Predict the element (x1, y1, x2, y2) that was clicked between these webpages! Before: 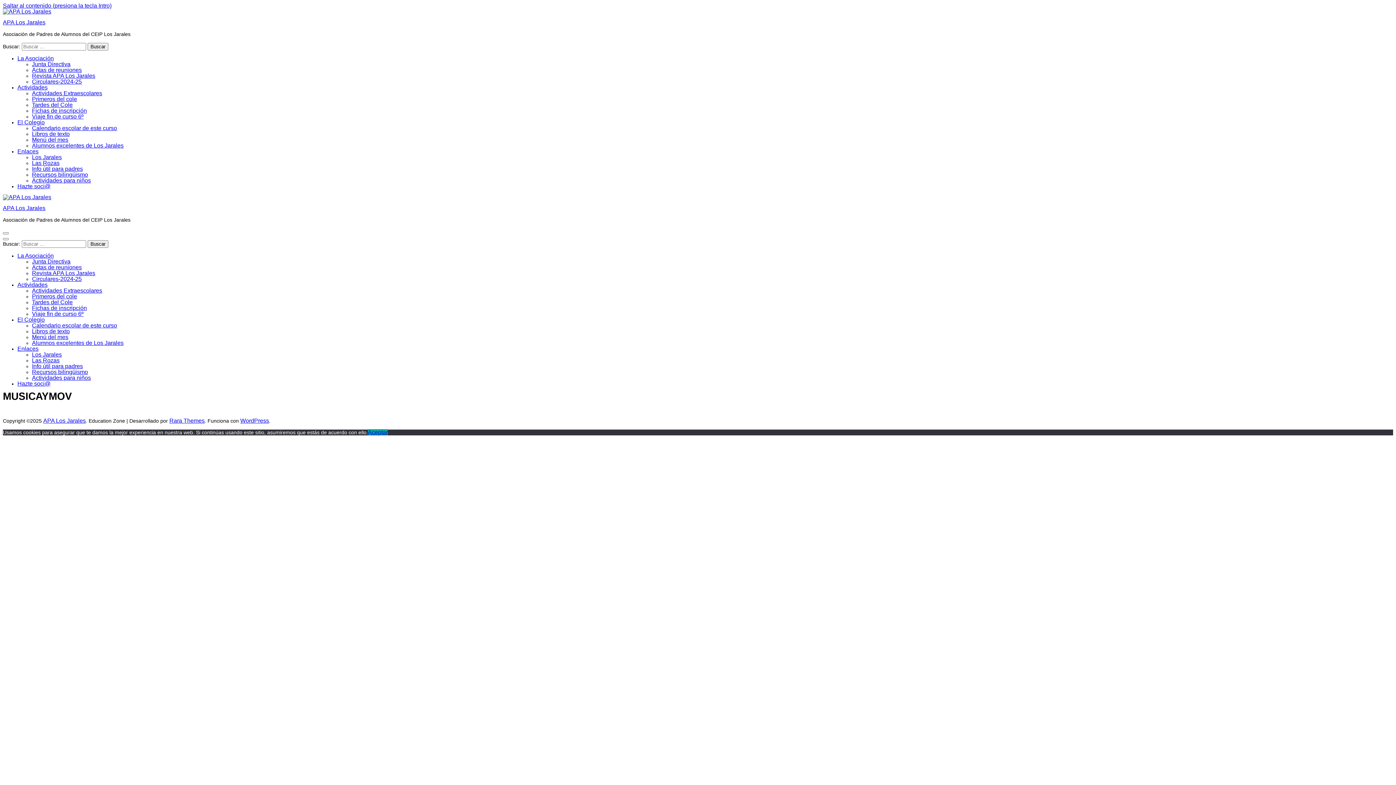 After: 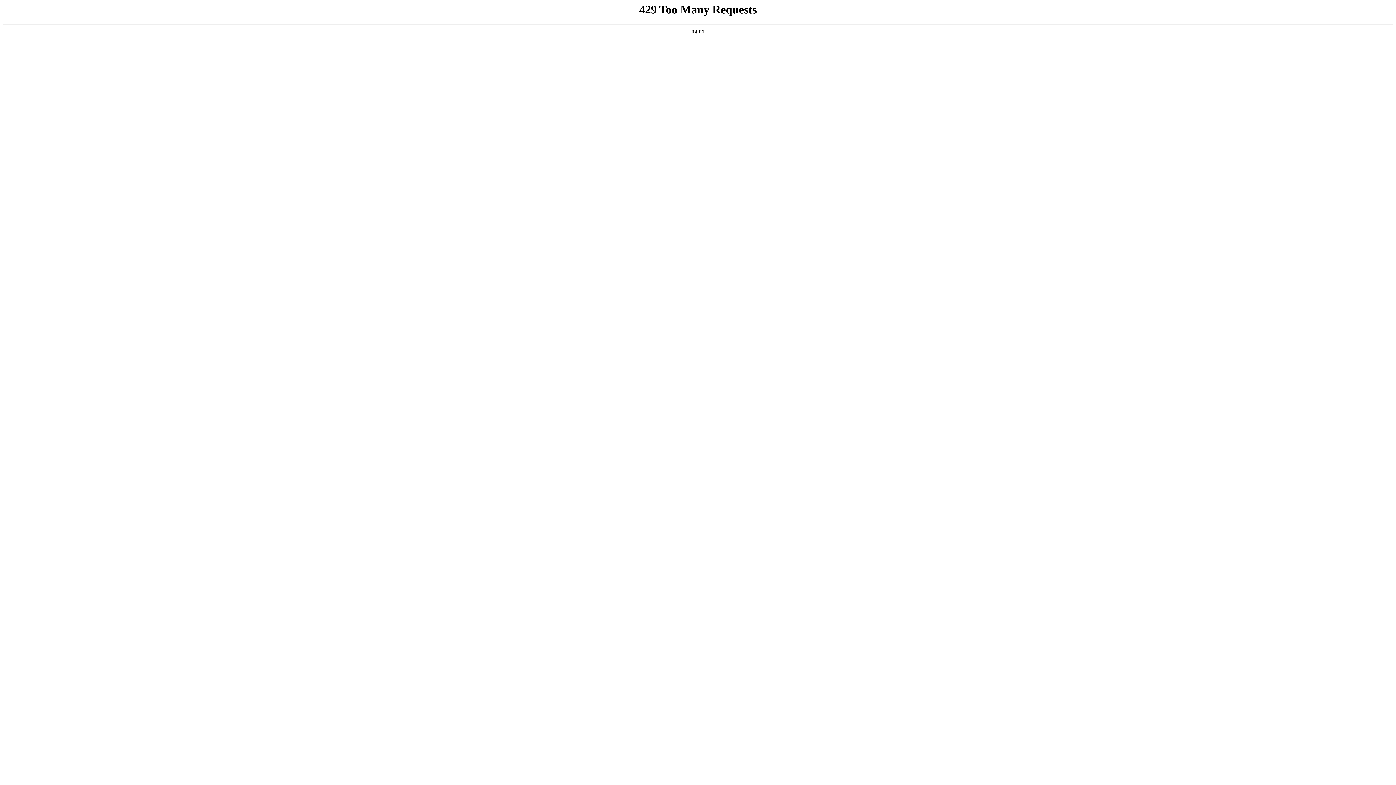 Action: label: Actividades bbox: (17, 84, 47, 90)